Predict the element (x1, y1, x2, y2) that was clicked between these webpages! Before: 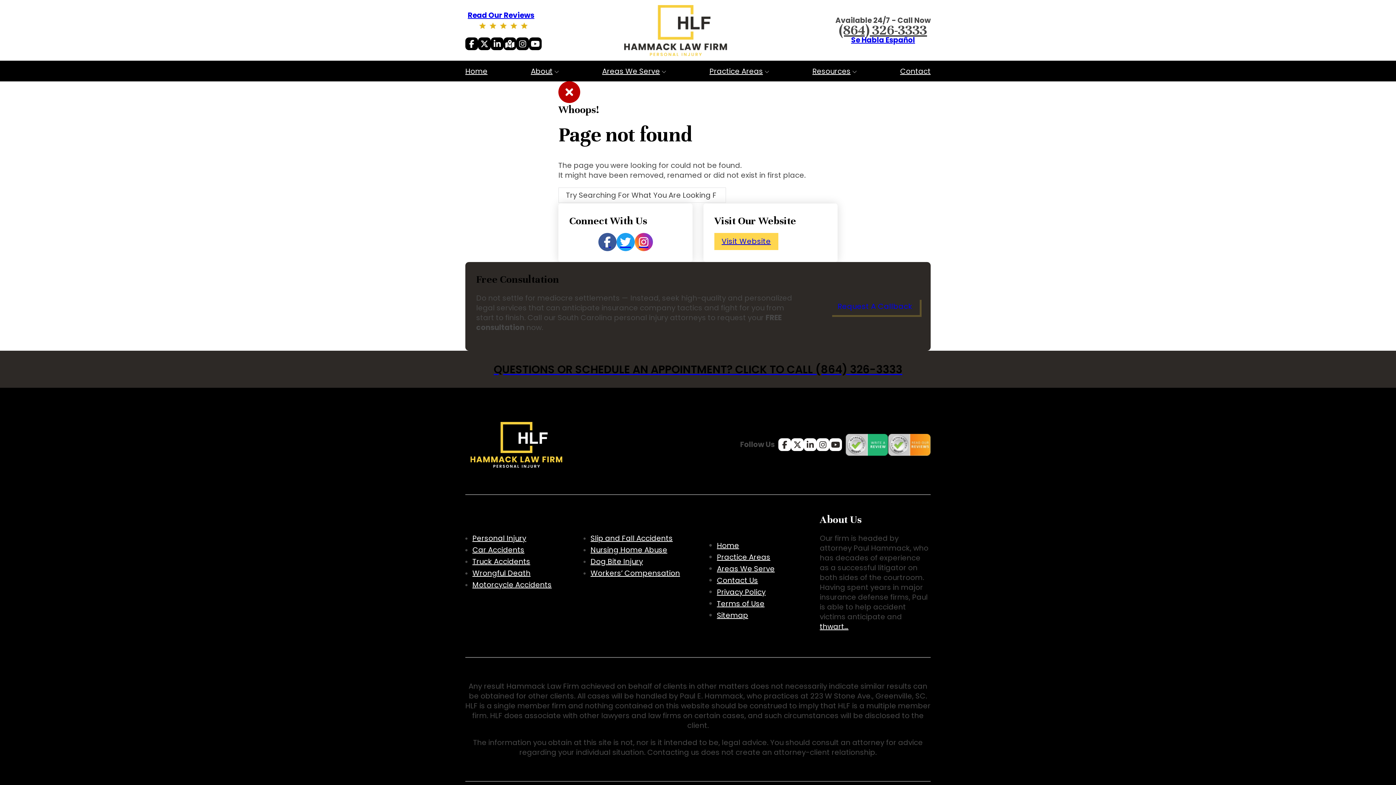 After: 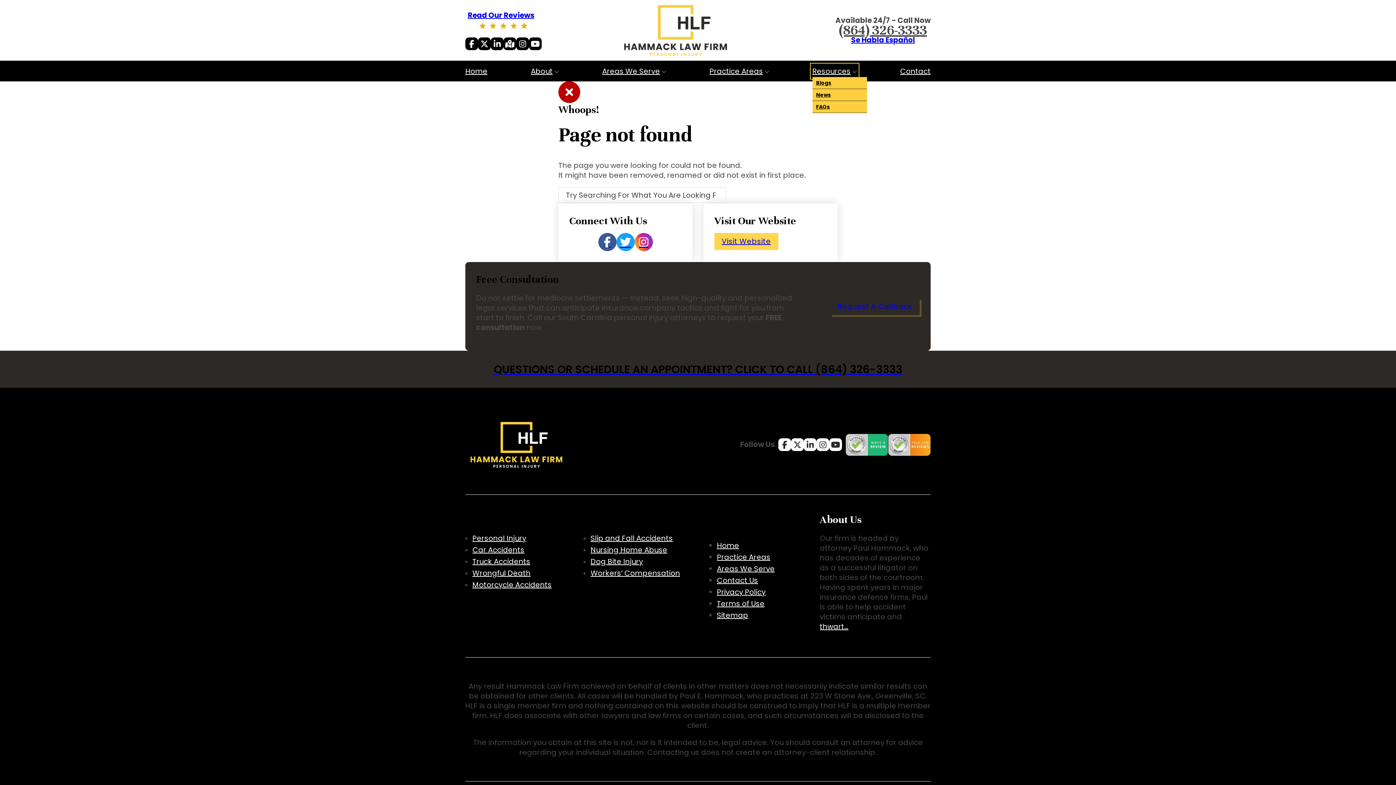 Action: bbox: (812, 65, 857, 76) label: Resources